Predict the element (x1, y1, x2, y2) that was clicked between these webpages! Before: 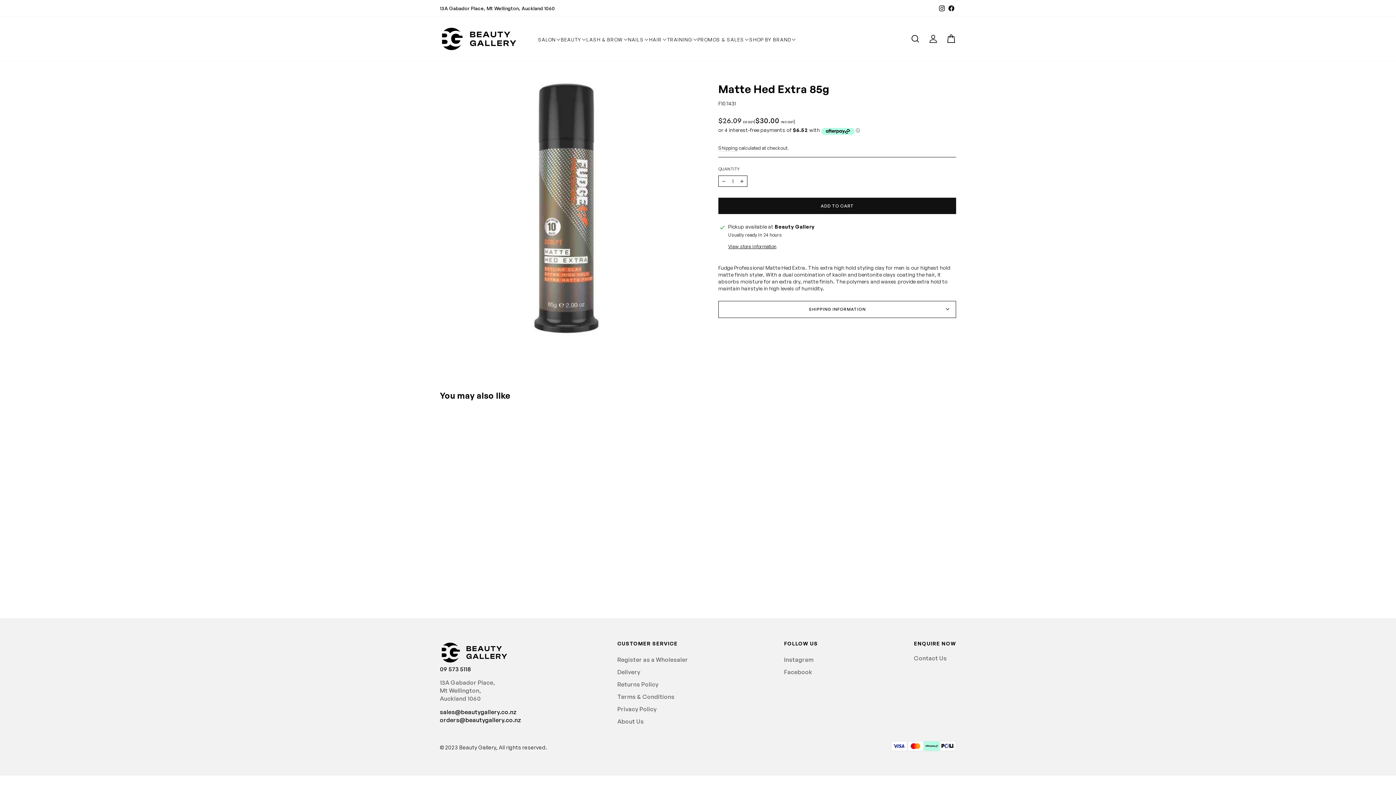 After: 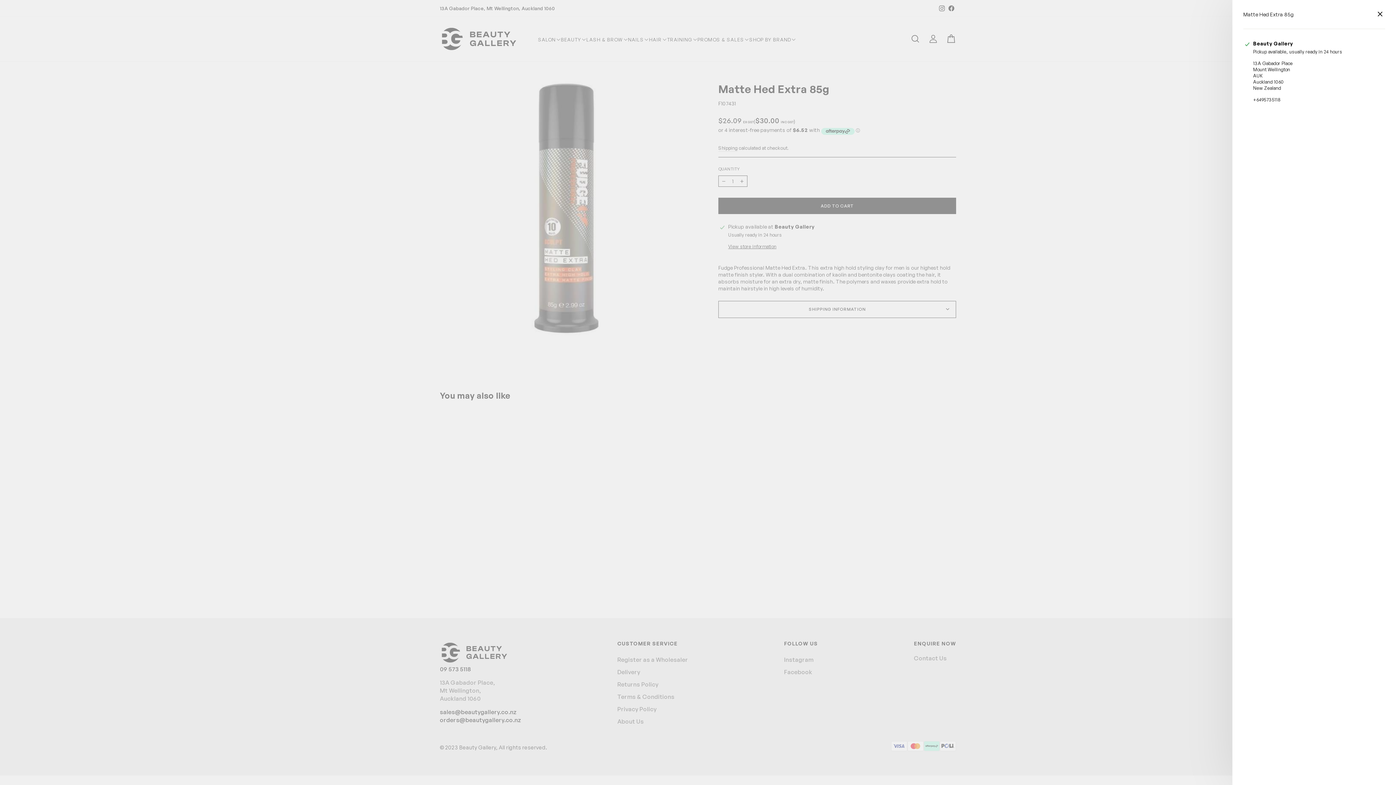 Action: bbox: (728, 243, 940, 249) label: View store information